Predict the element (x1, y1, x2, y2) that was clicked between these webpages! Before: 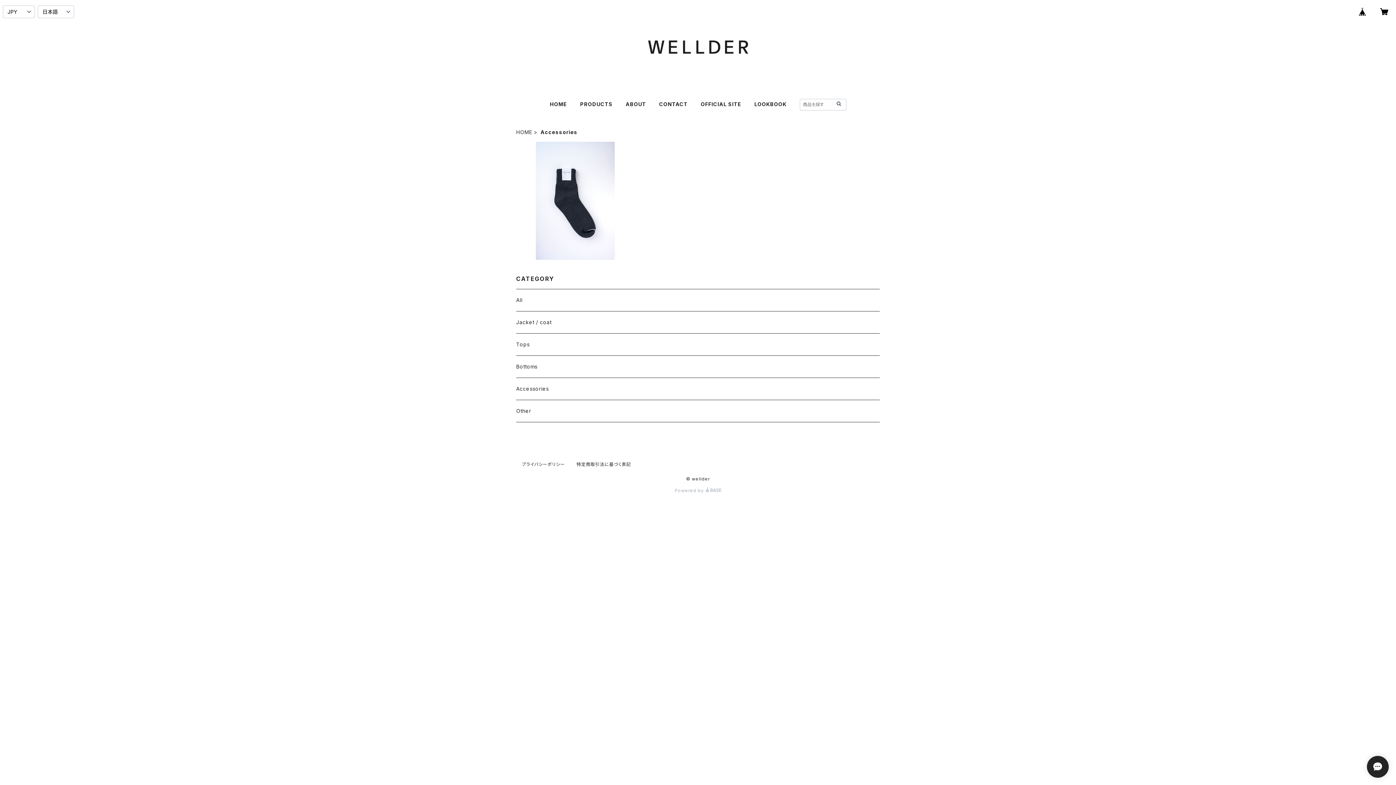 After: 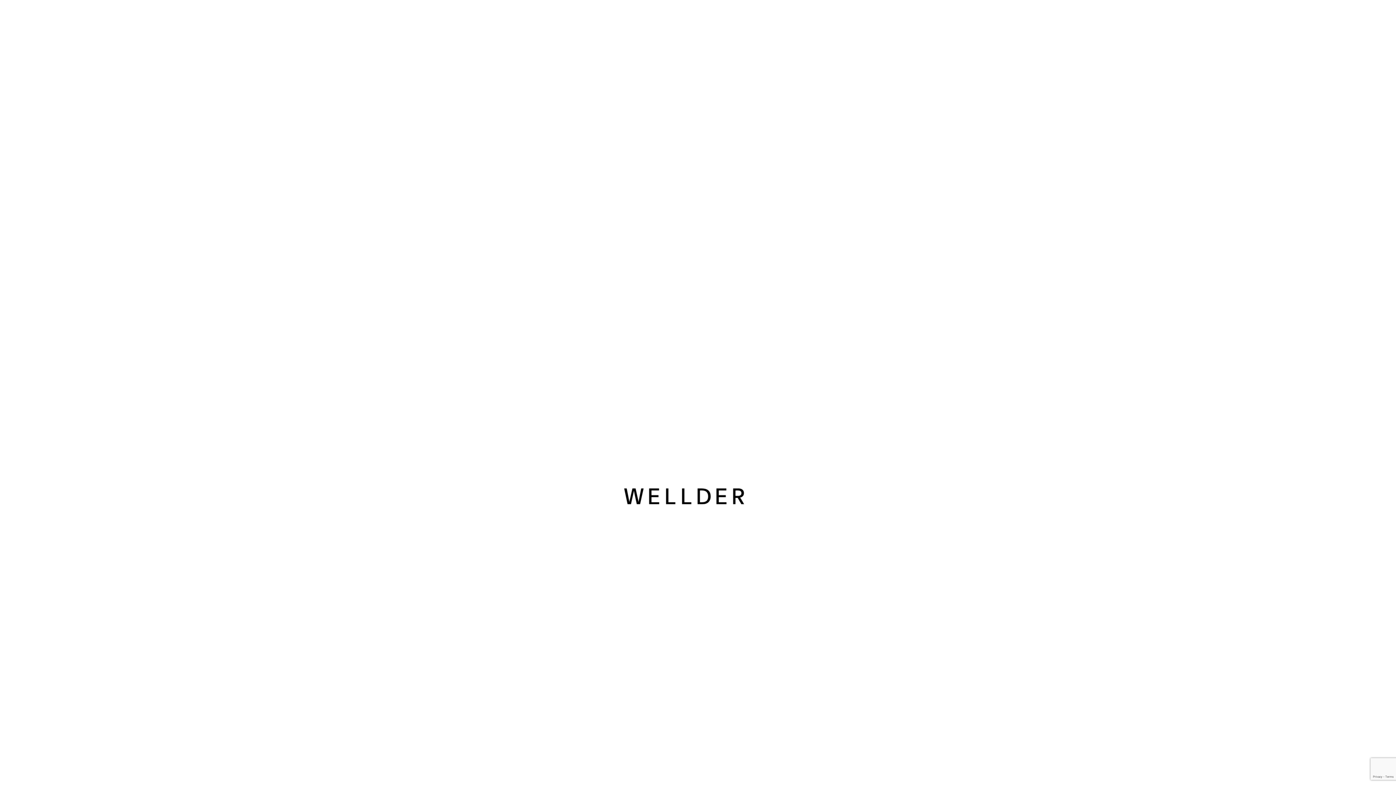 Action: bbox: (700, 101, 741, 107) label: OFFICIAL SITE